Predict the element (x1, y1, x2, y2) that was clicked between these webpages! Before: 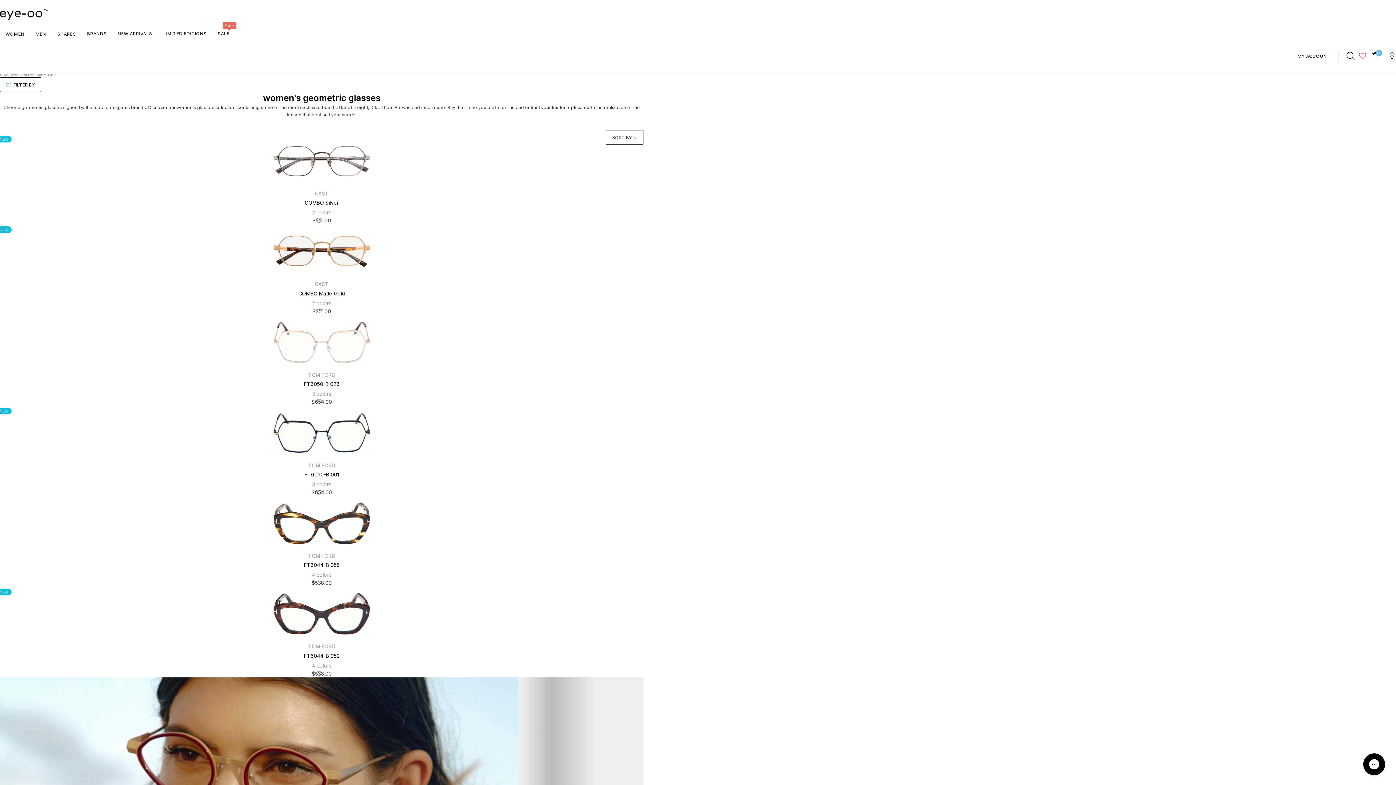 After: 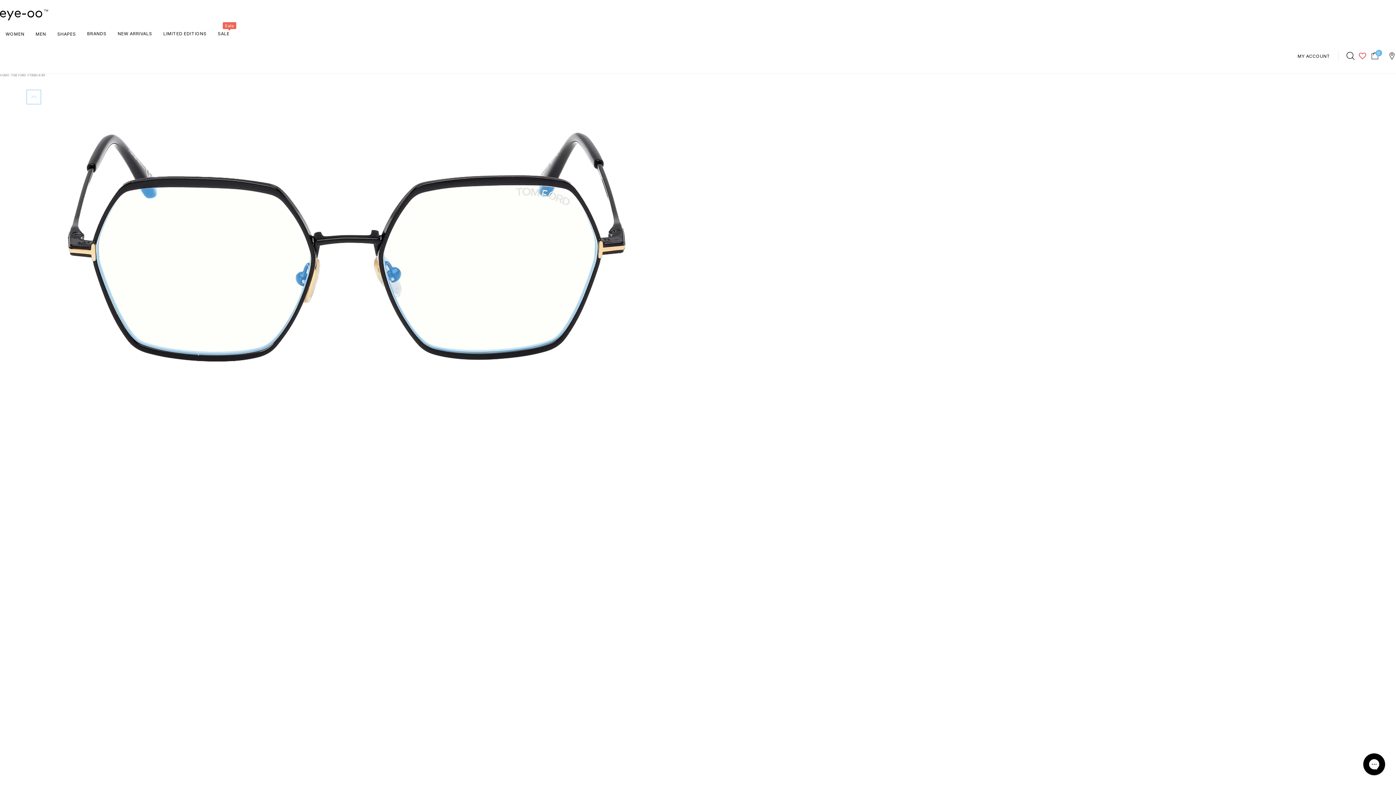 Action: label: FT6050-B 001 bbox: (304, 471, 339, 477)